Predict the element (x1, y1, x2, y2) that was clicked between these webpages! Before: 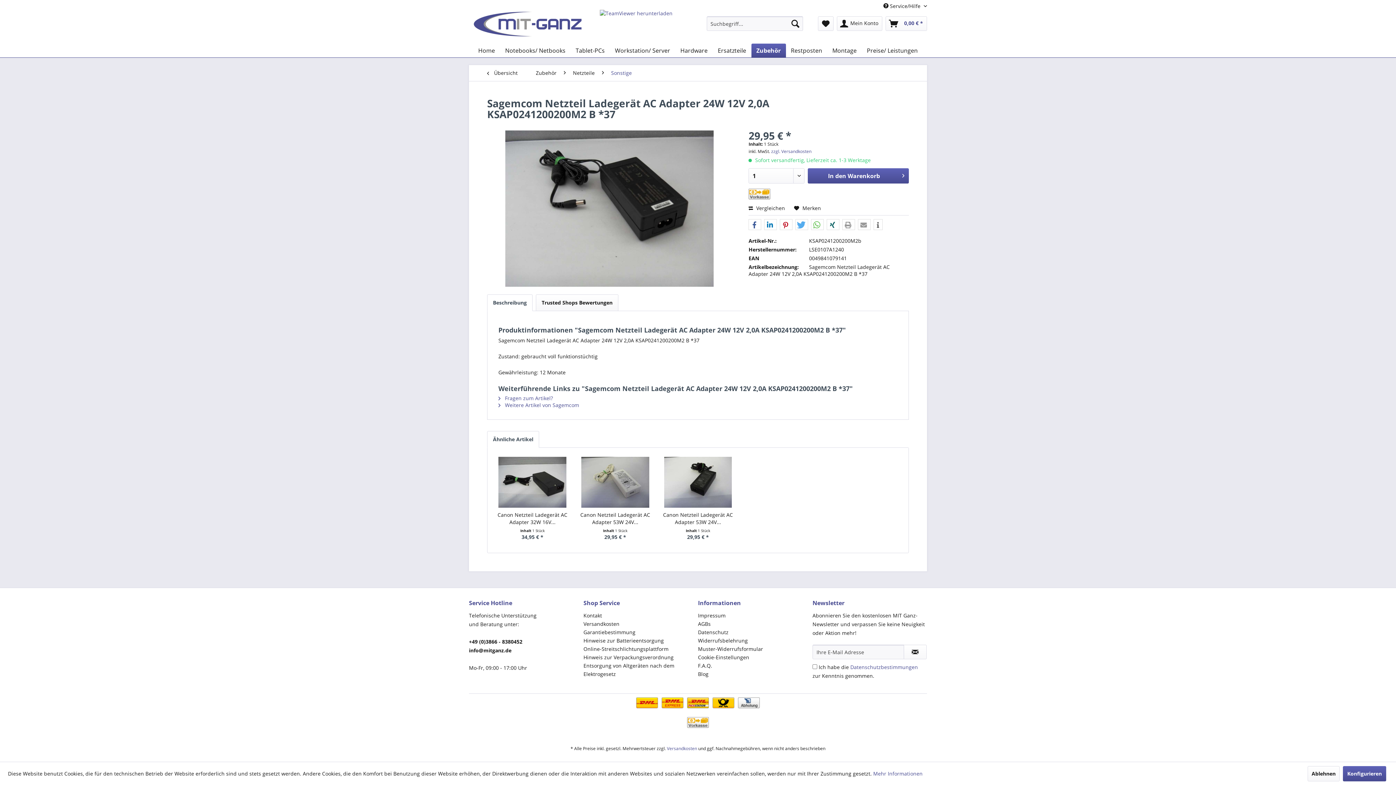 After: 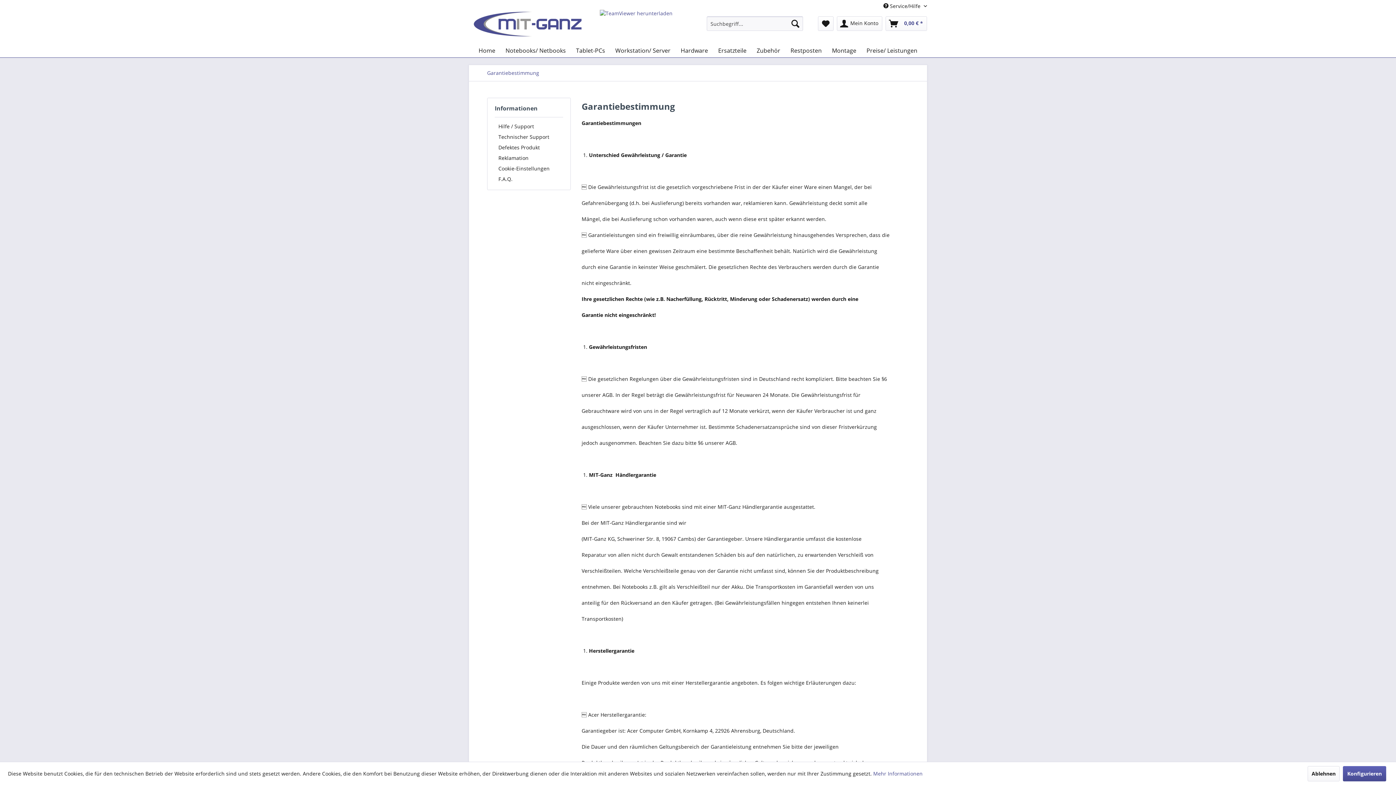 Action: label: Garantiebestimmung bbox: (583, 628, 694, 636)